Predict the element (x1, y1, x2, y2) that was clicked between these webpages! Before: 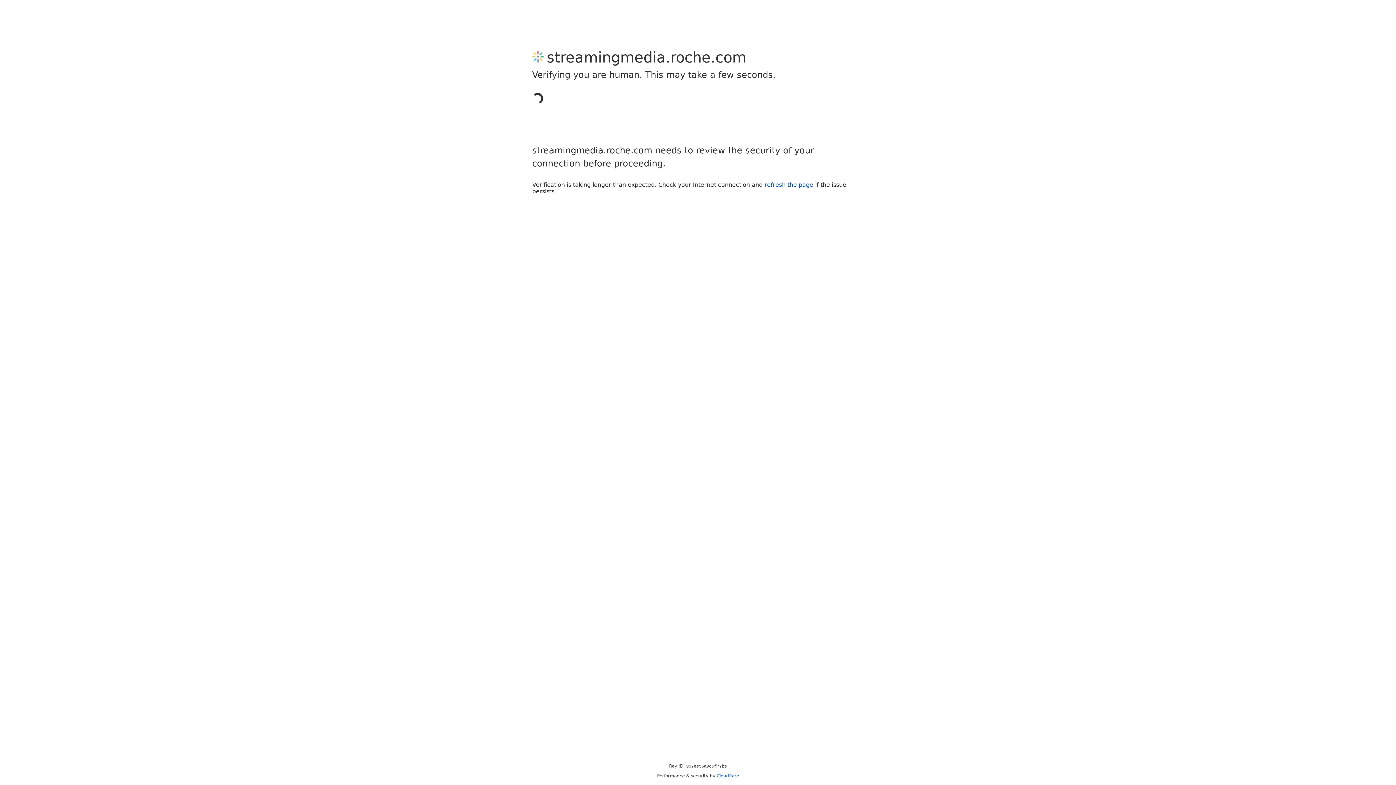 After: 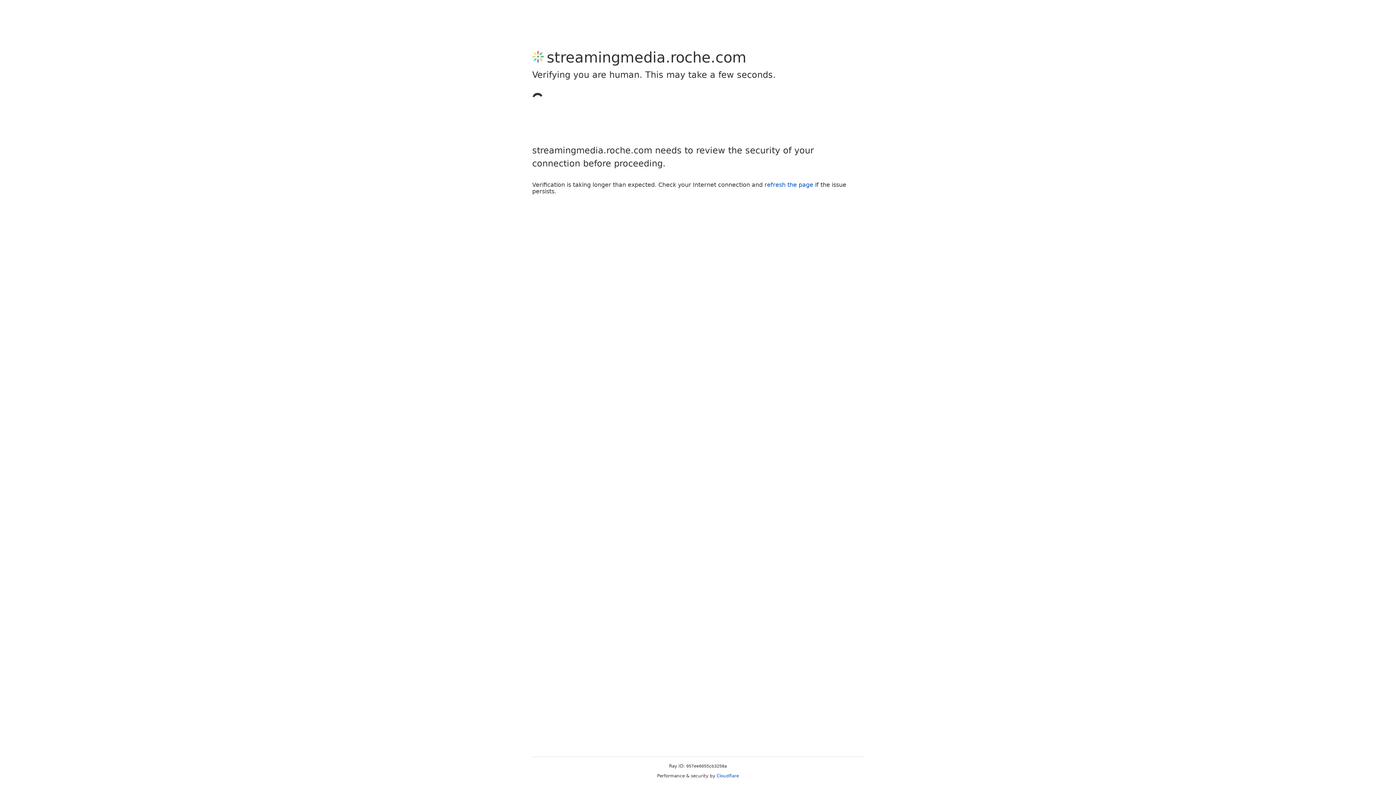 Action: label: Cloudflare bbox: (716, 773, 739, 778)